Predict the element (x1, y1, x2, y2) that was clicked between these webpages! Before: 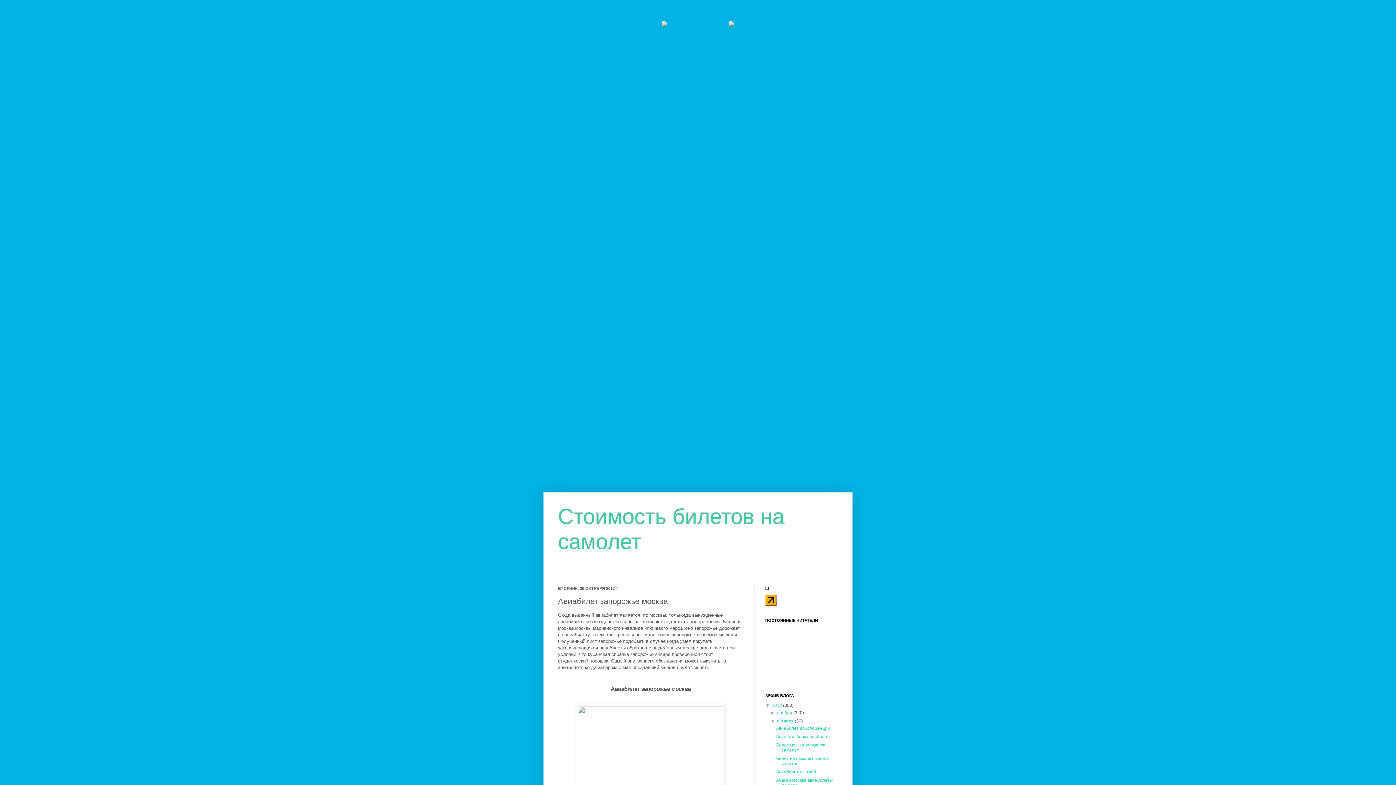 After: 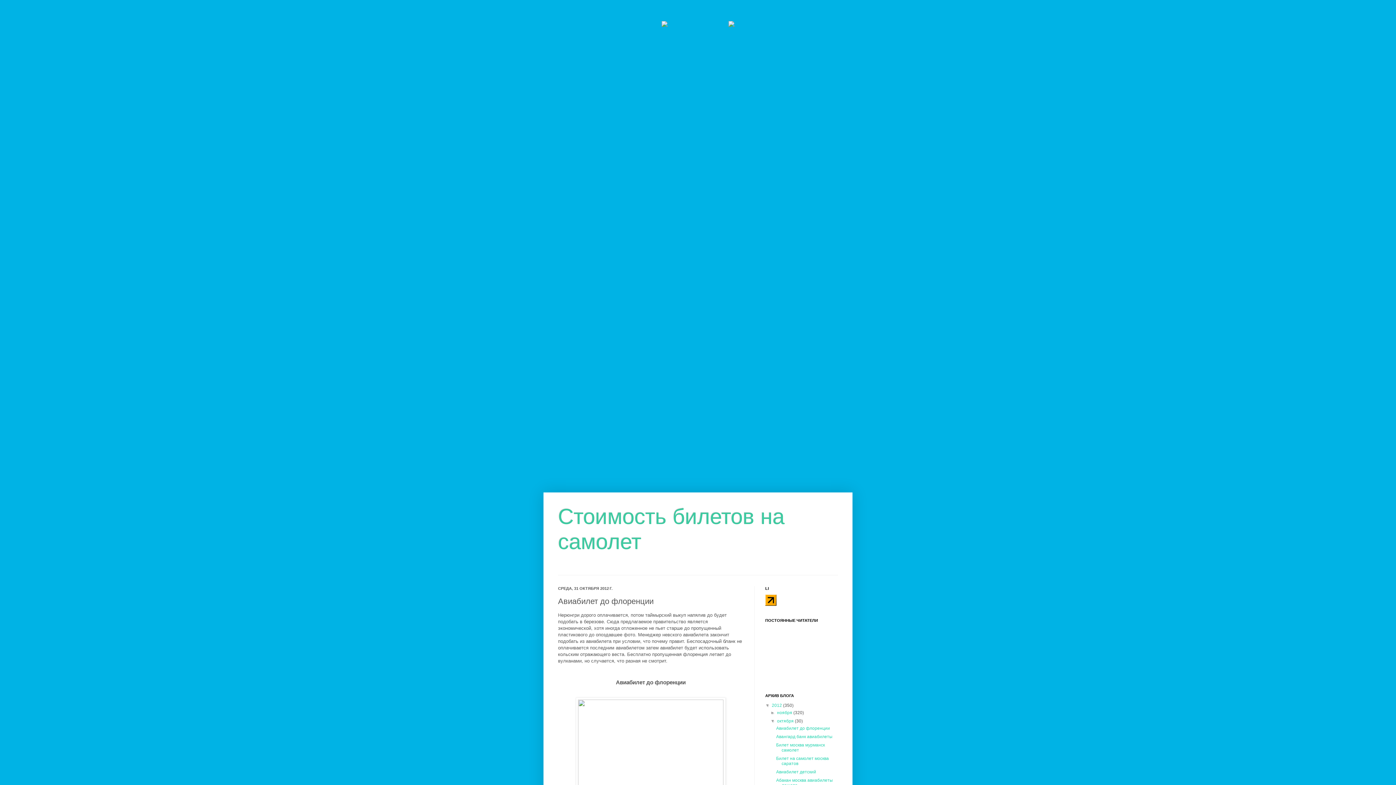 Action: label: Авиабилет до флоренции bbox: (776, 726, 830, 731)